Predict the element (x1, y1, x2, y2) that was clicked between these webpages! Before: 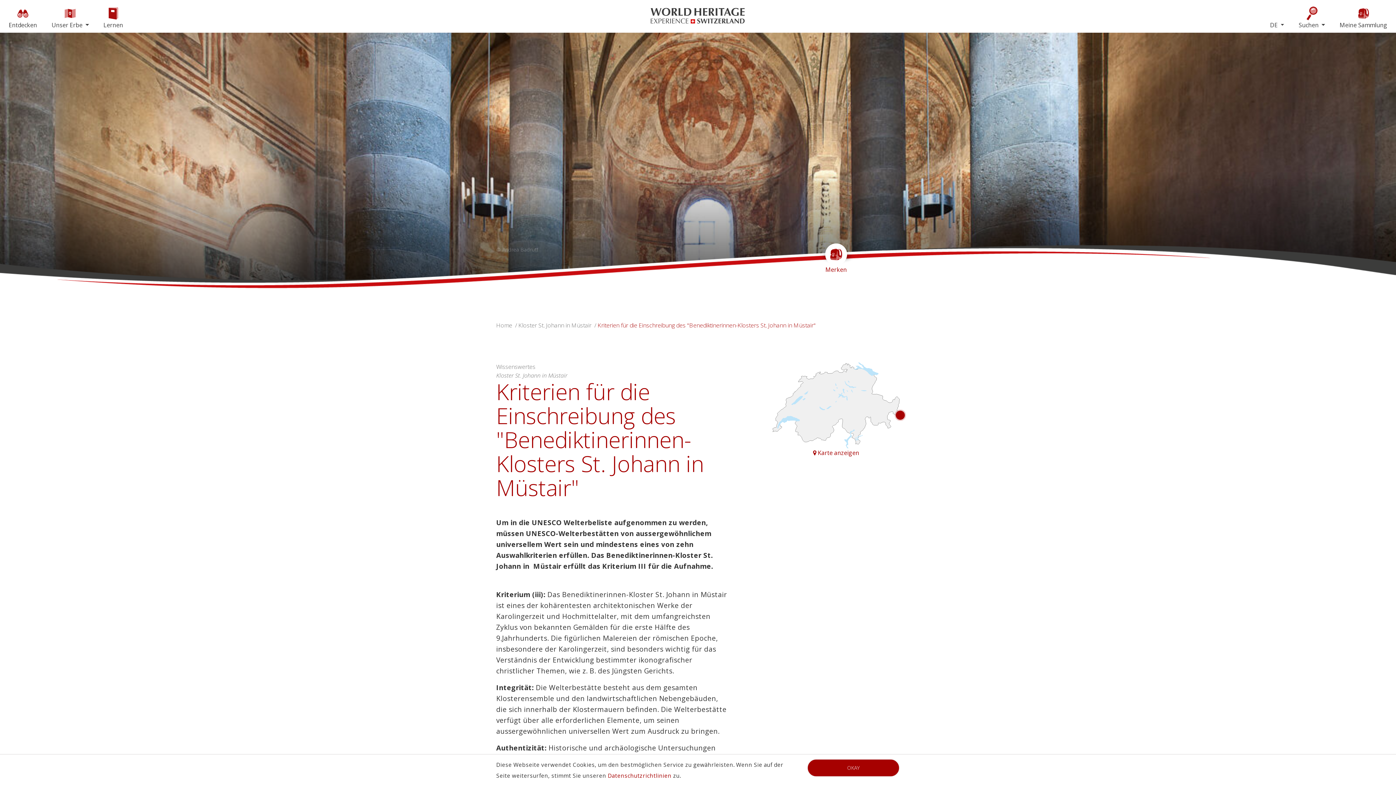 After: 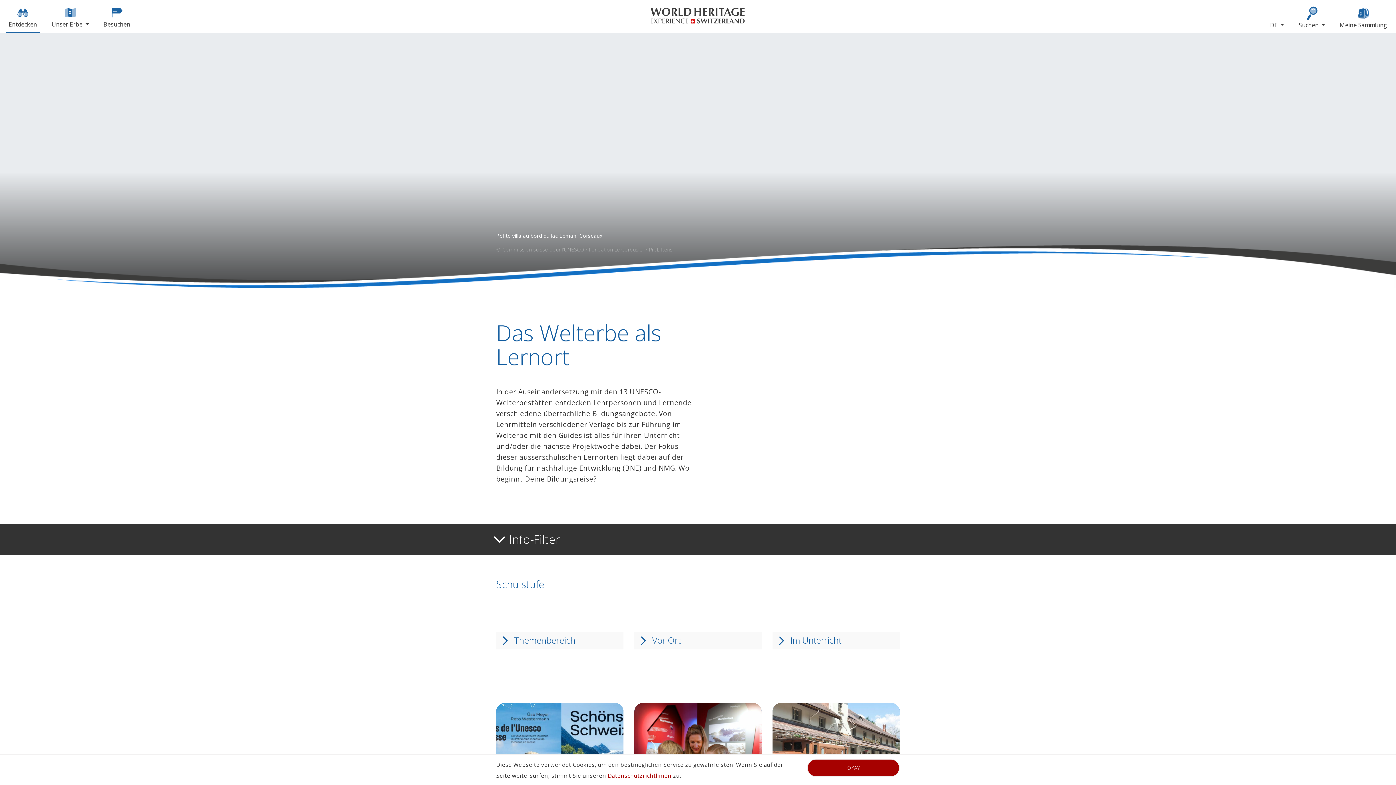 Action: bbox: (100, 3, 126, 32) label: Lernen